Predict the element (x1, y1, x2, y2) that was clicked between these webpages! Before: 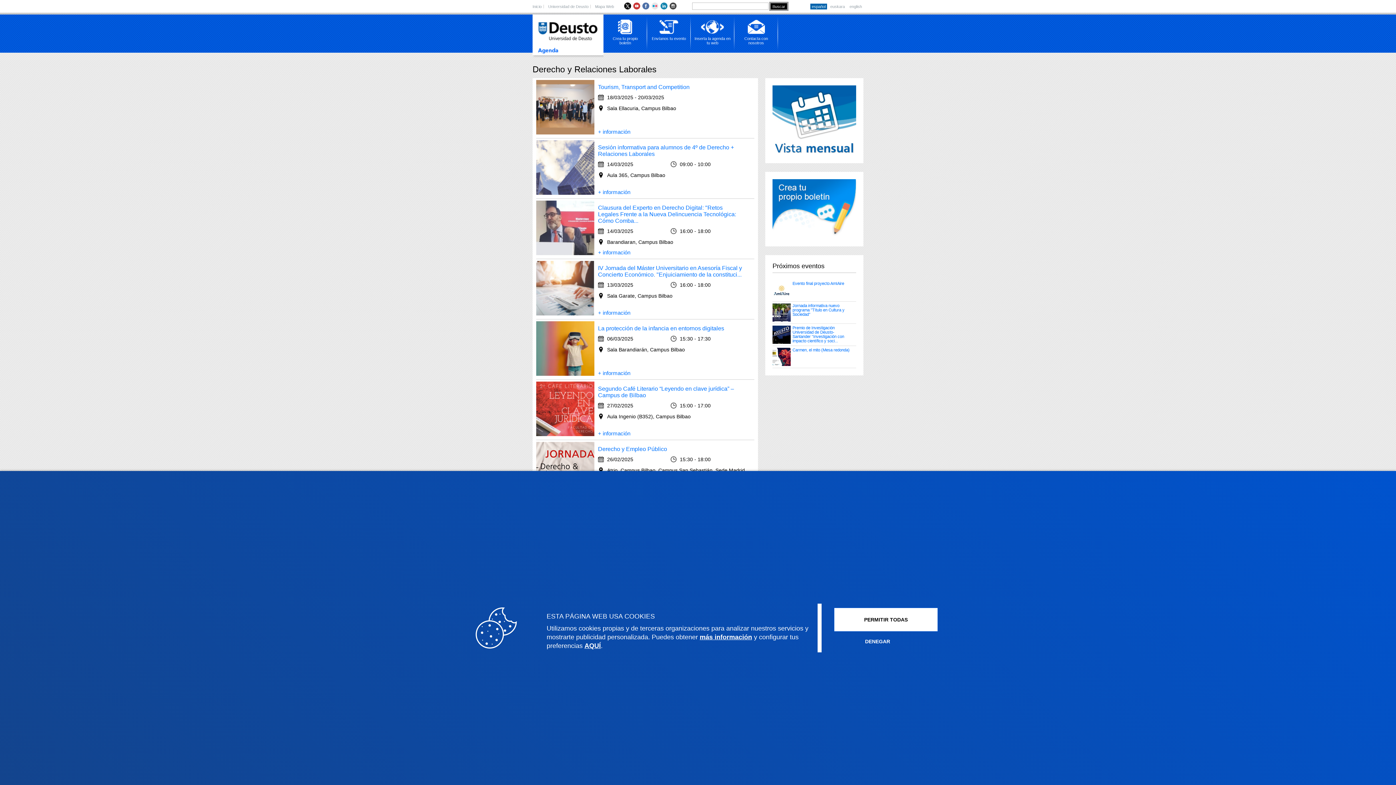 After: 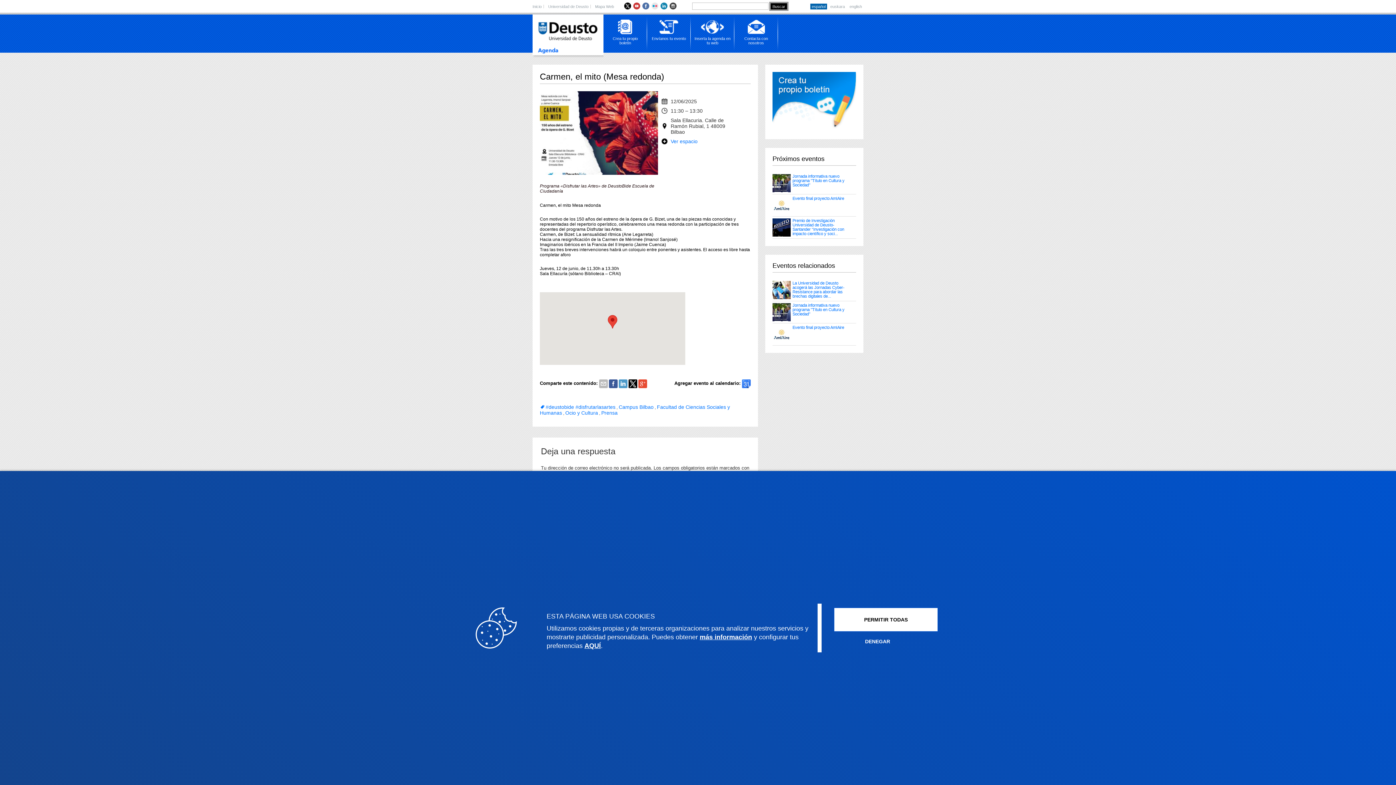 Action: bbox: (772, 353, 790, 359)